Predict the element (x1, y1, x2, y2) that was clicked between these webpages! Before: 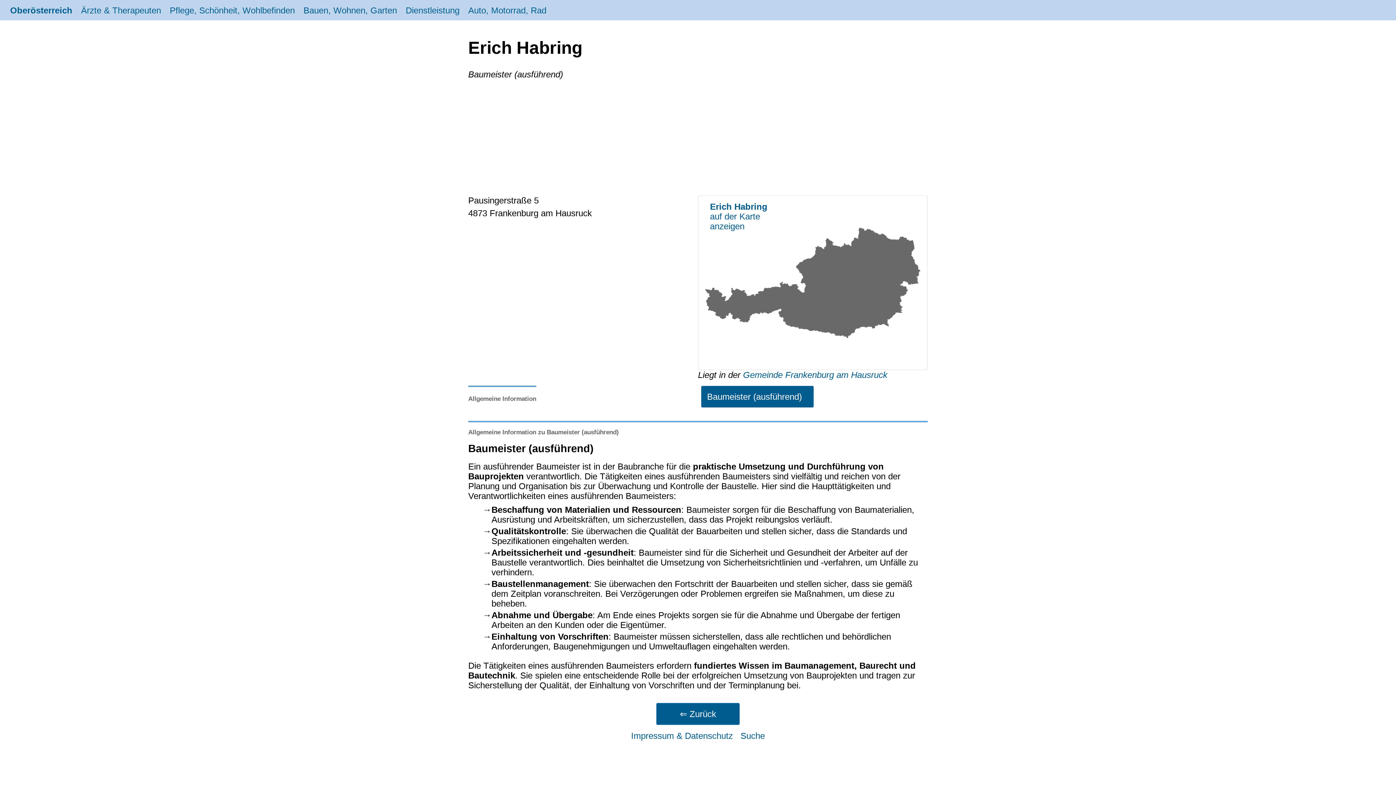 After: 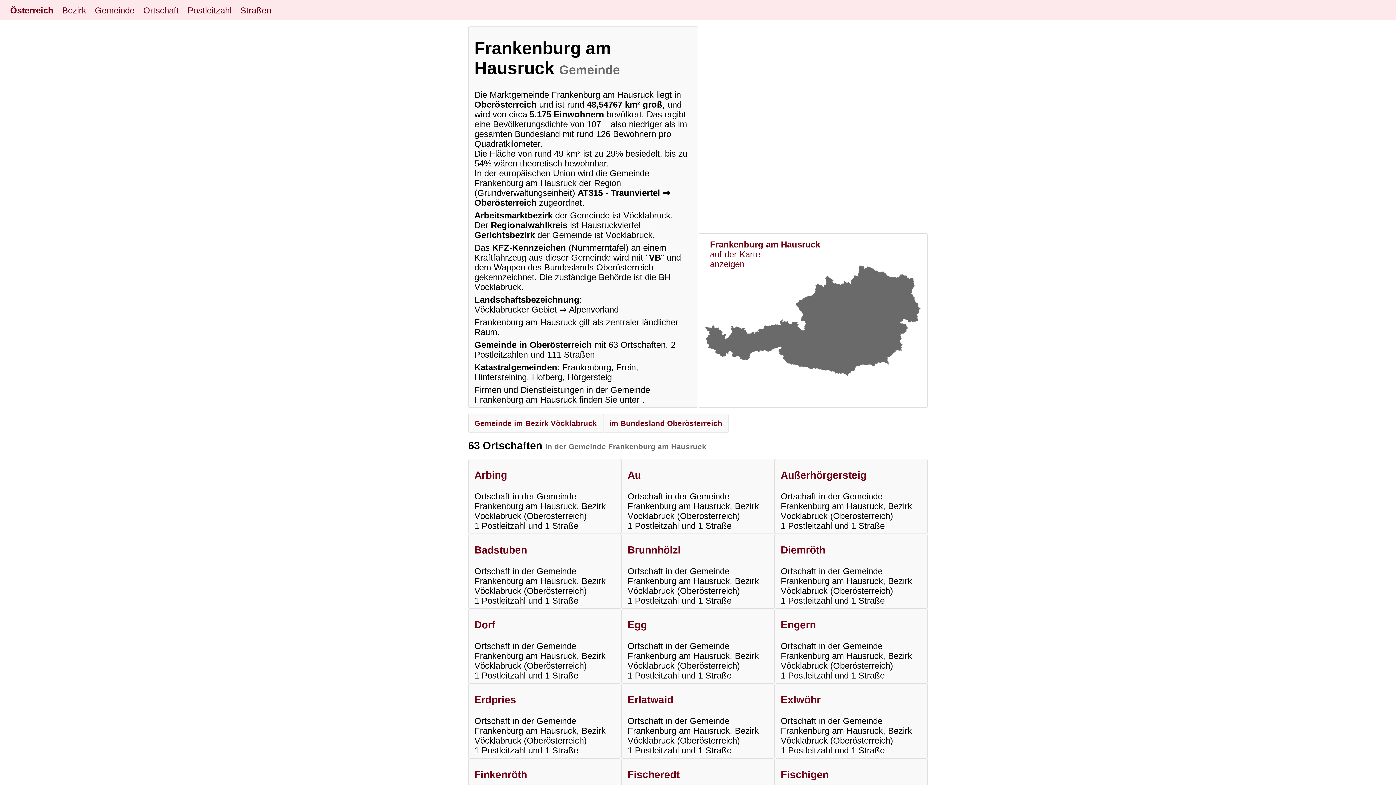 Action: label: Gemeinde Frankenburg am Hausruck bbox: (743, 370, 887, 380)